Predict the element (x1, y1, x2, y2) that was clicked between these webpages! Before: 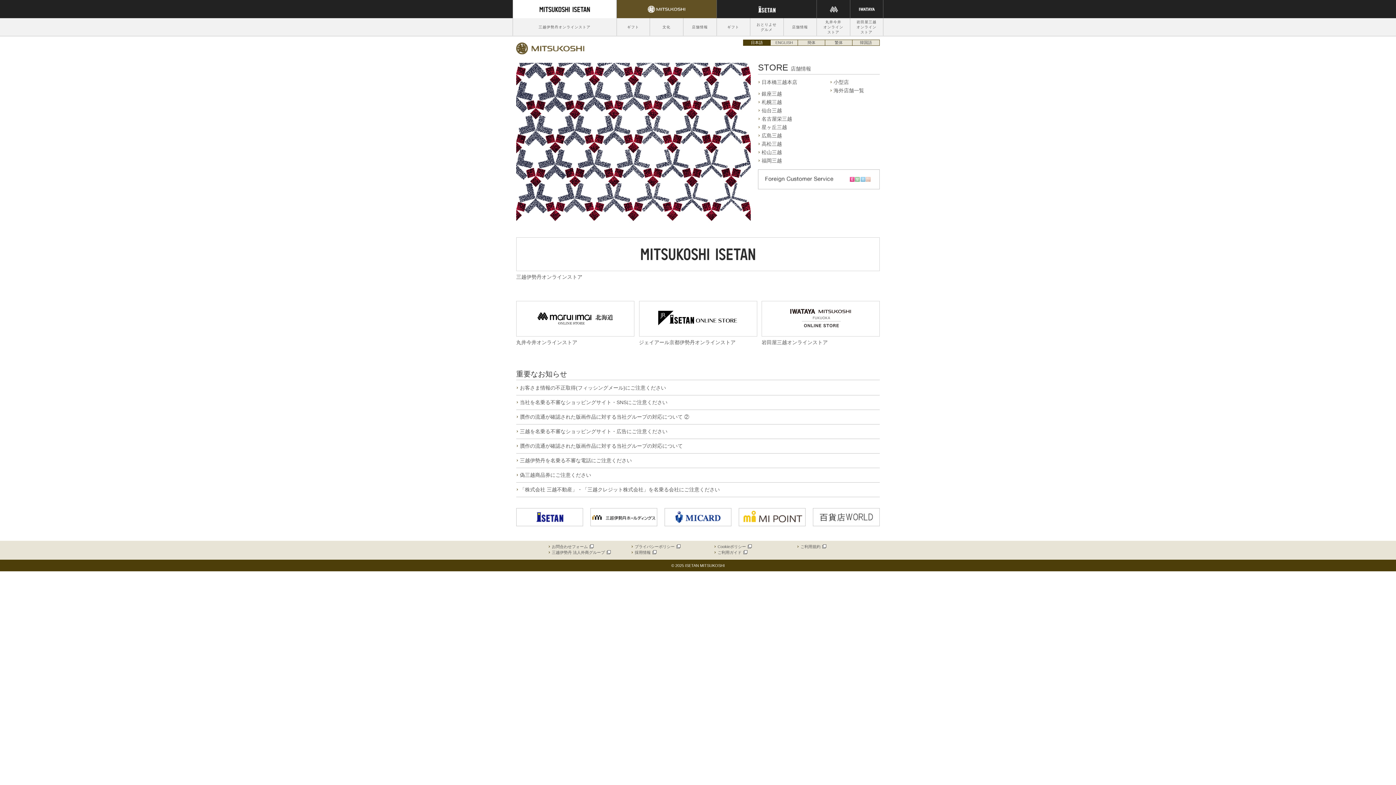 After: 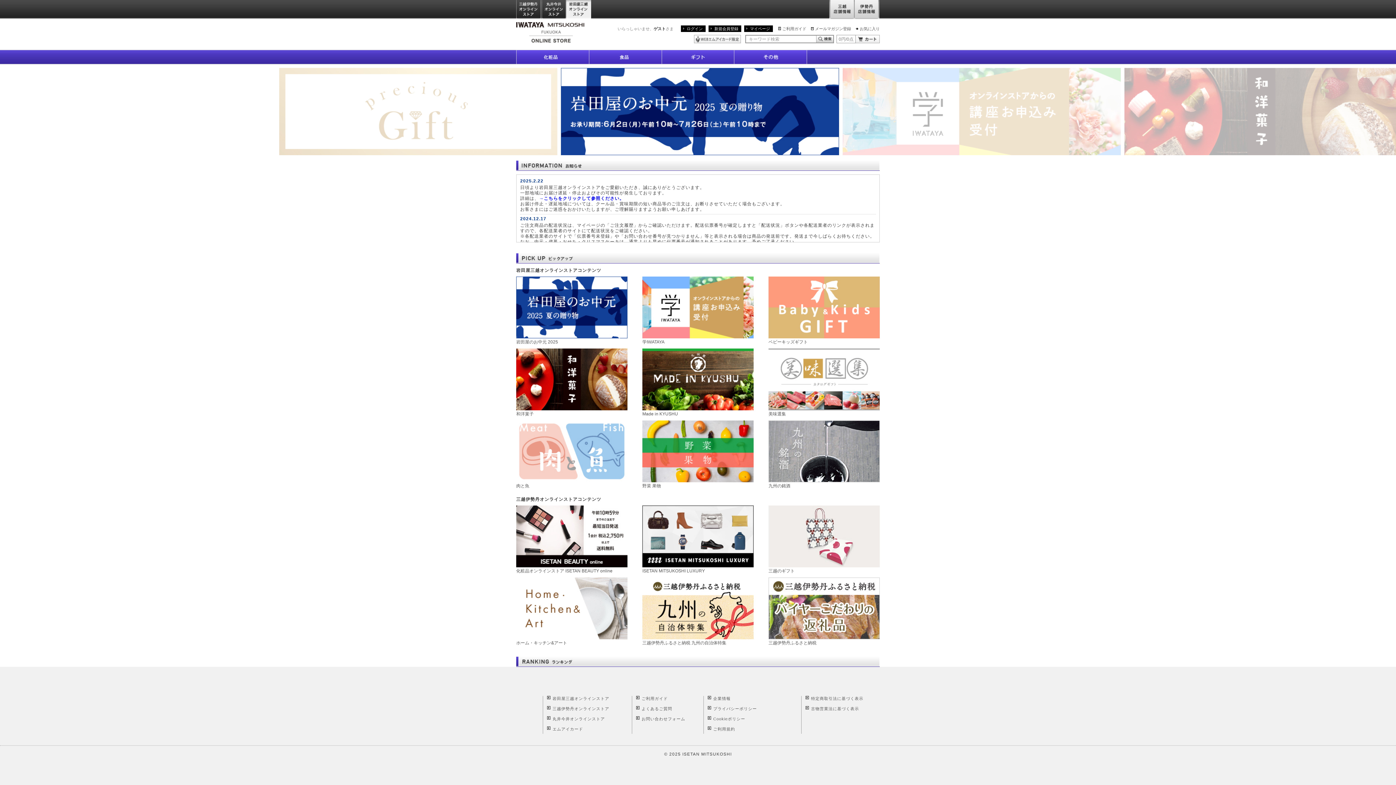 Action: bbox: (850, 0, 883, 18)